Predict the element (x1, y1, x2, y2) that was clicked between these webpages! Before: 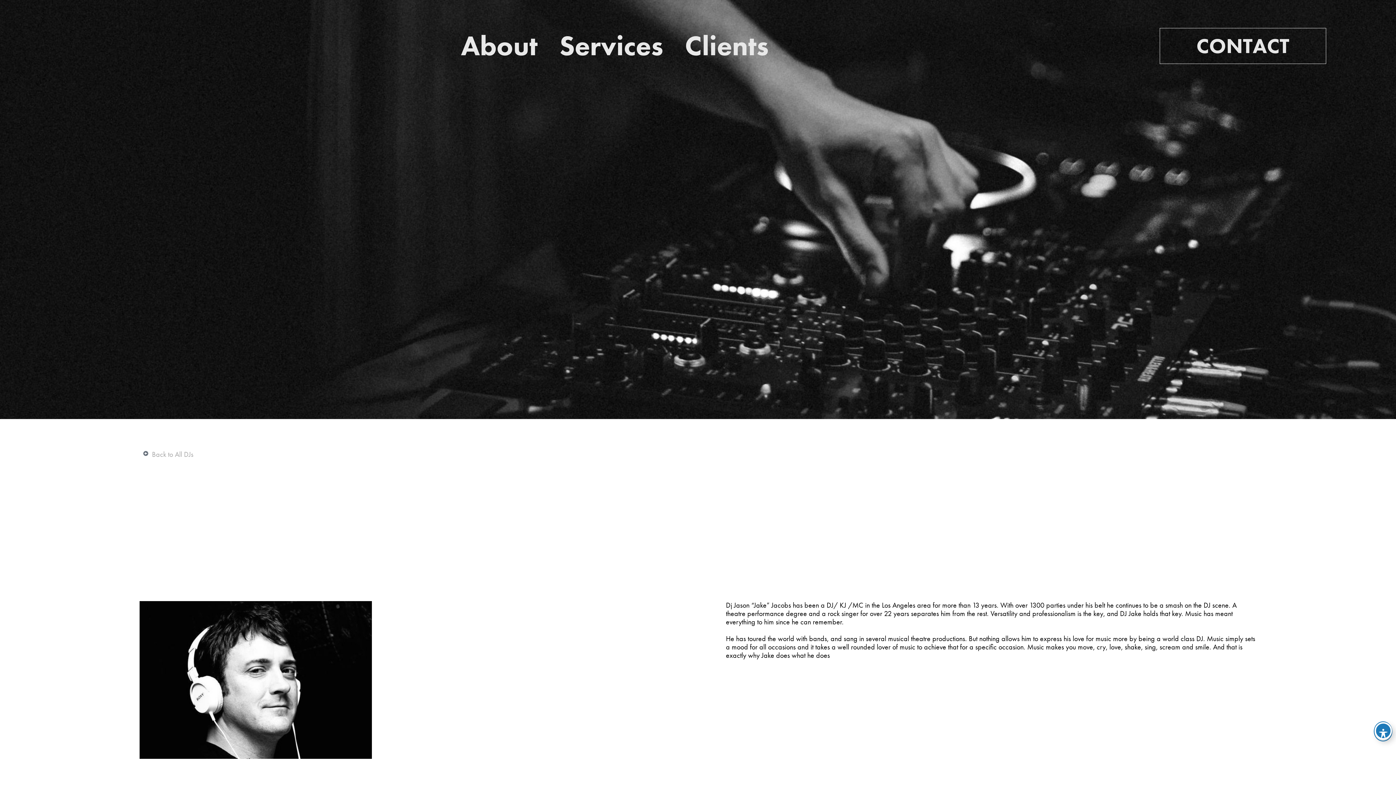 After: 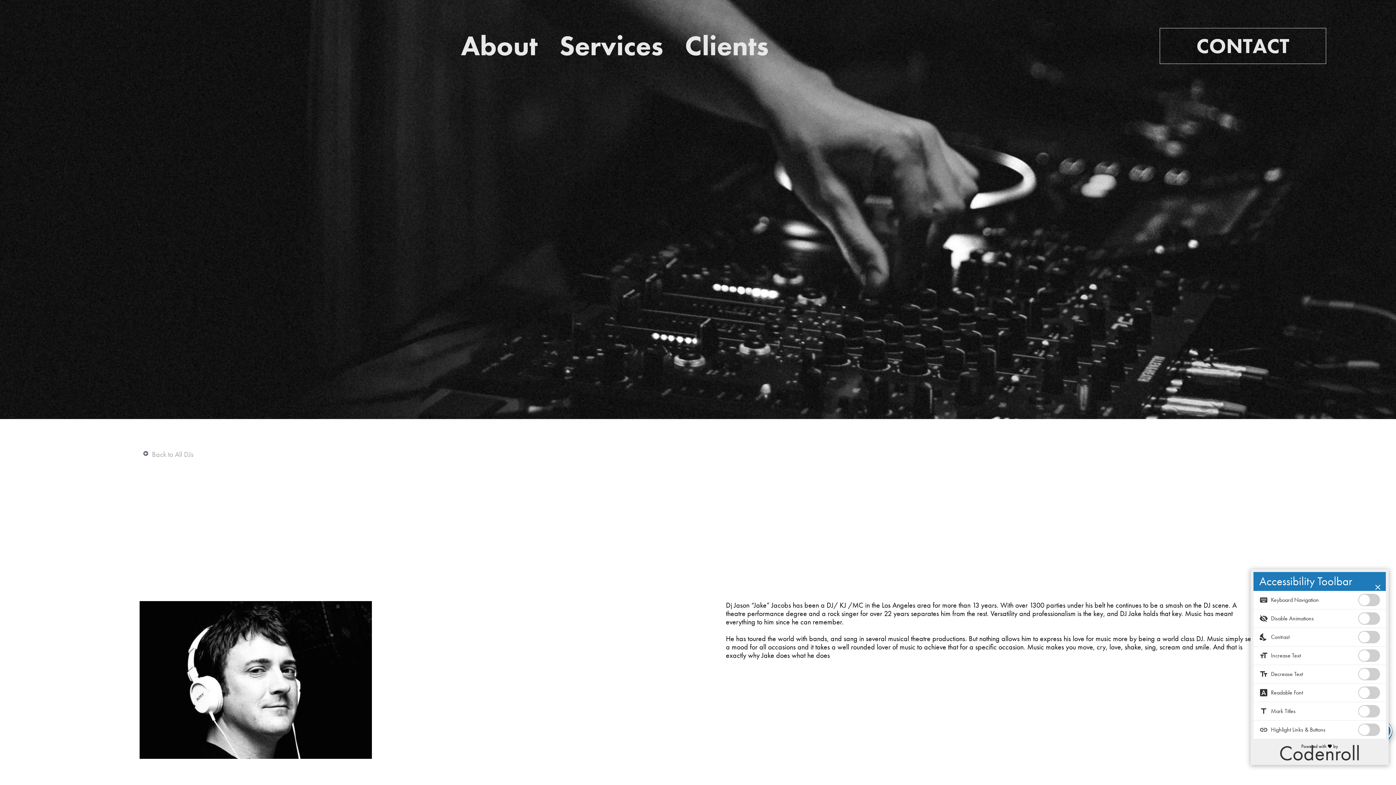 Action: label: Toggle Accessibility Toolbar bbox: (1374, 722, 1392, 739)